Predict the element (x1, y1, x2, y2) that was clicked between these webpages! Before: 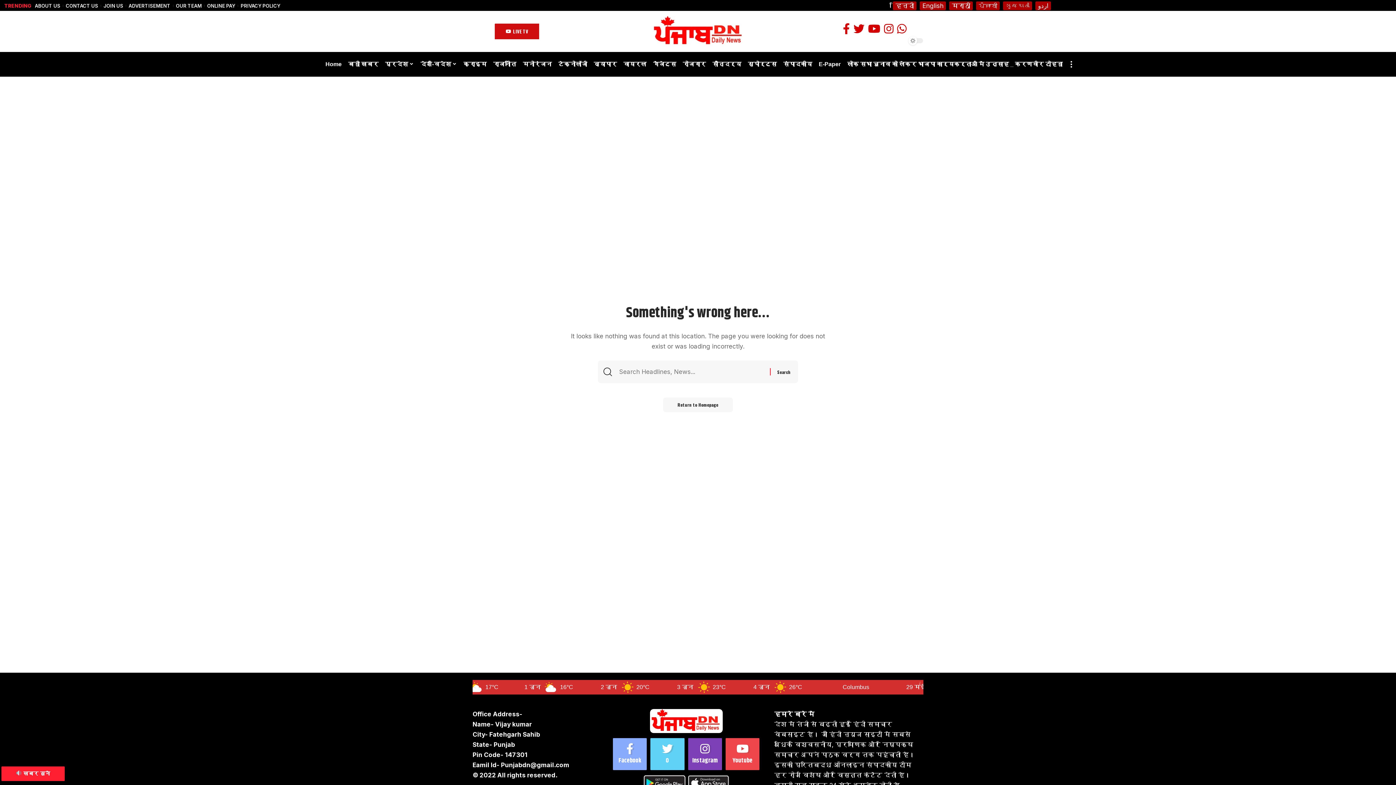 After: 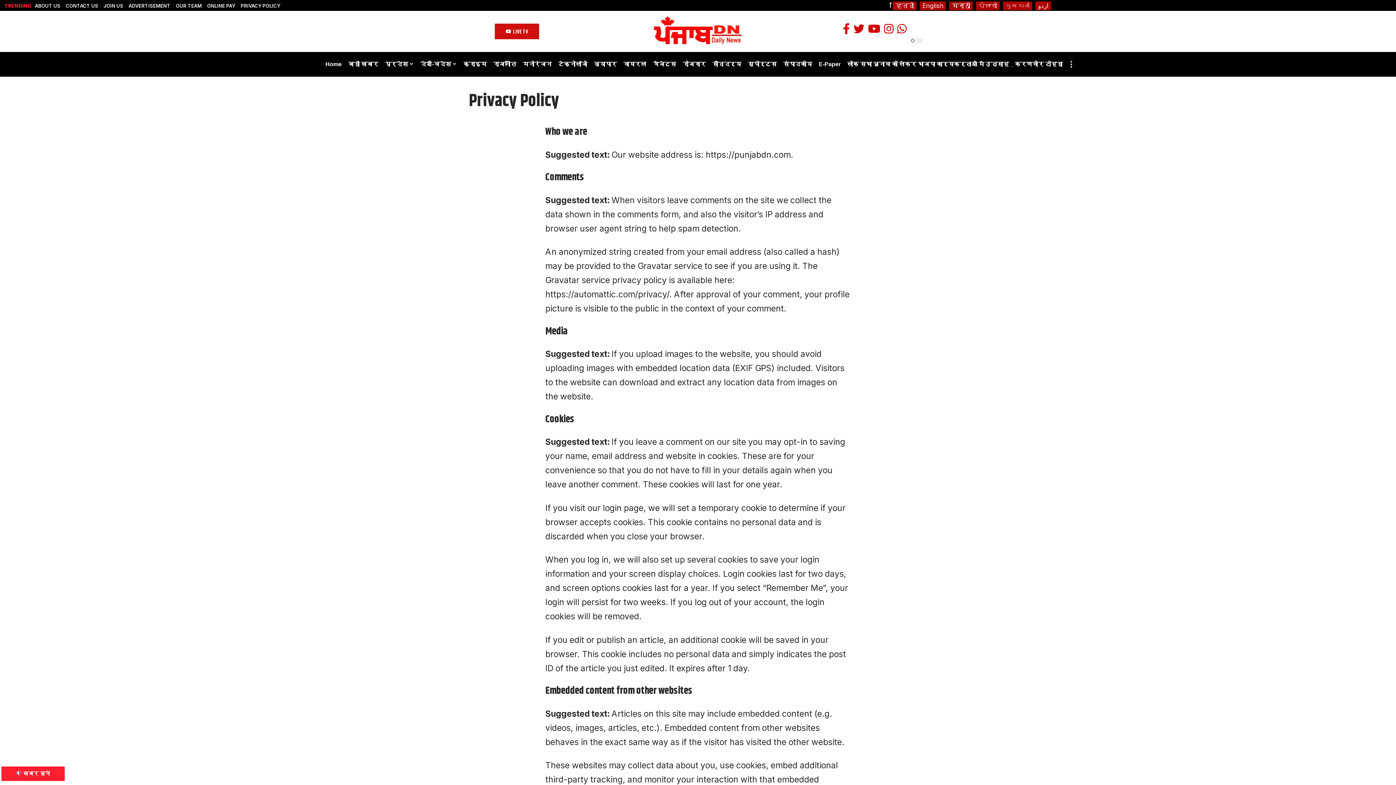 Action: bbox: (238, 3, 282, 8) label: PRIVACY POLICY